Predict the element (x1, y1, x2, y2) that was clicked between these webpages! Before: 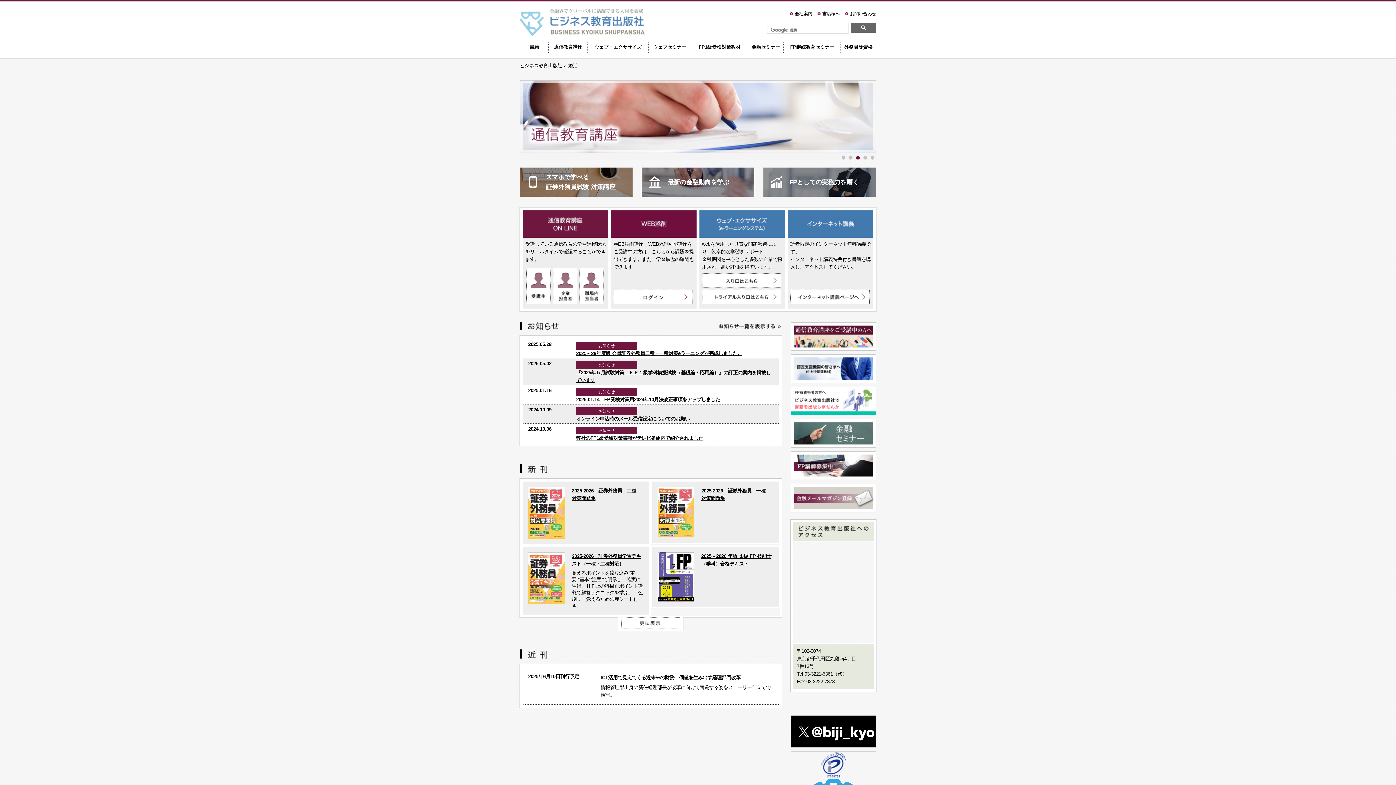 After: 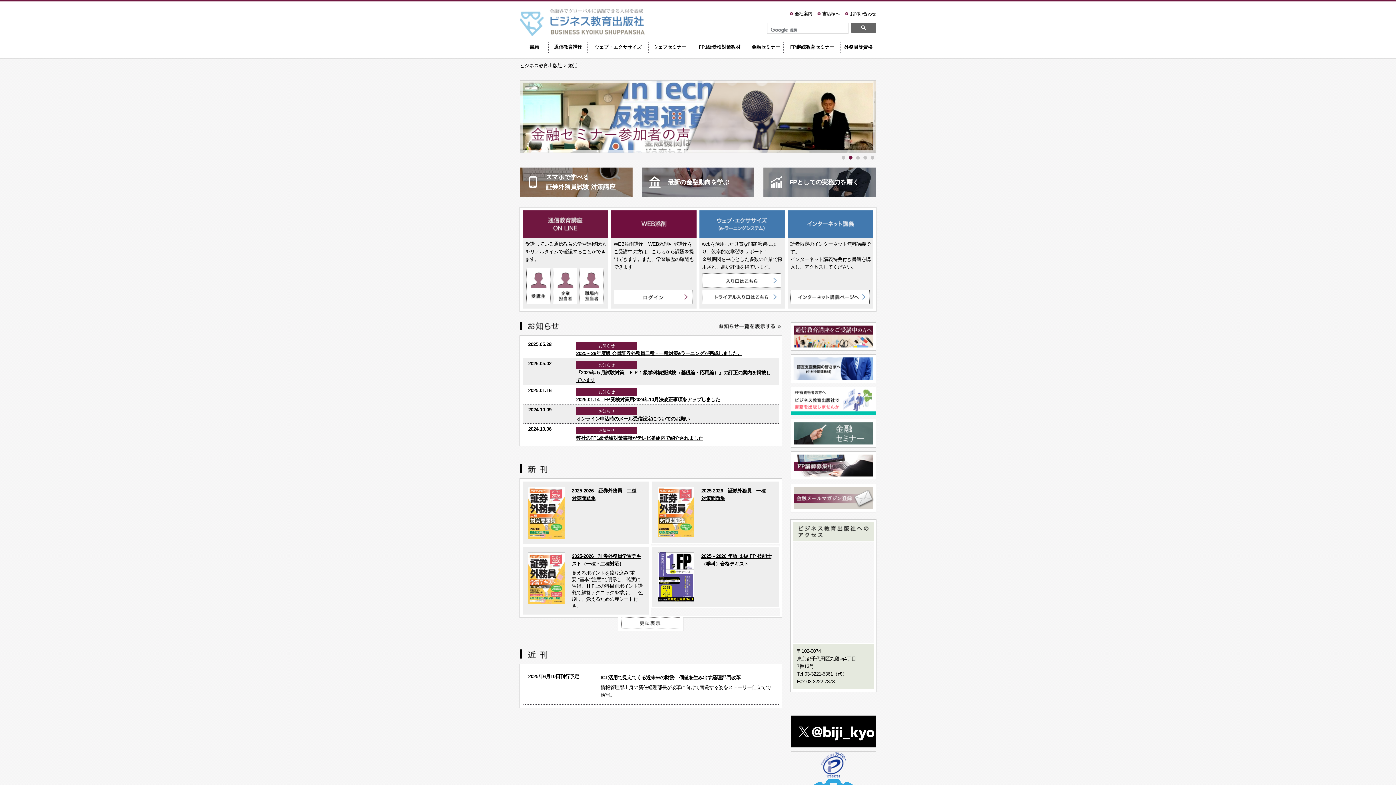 Action: bbox: (791, 739, 876, 746)